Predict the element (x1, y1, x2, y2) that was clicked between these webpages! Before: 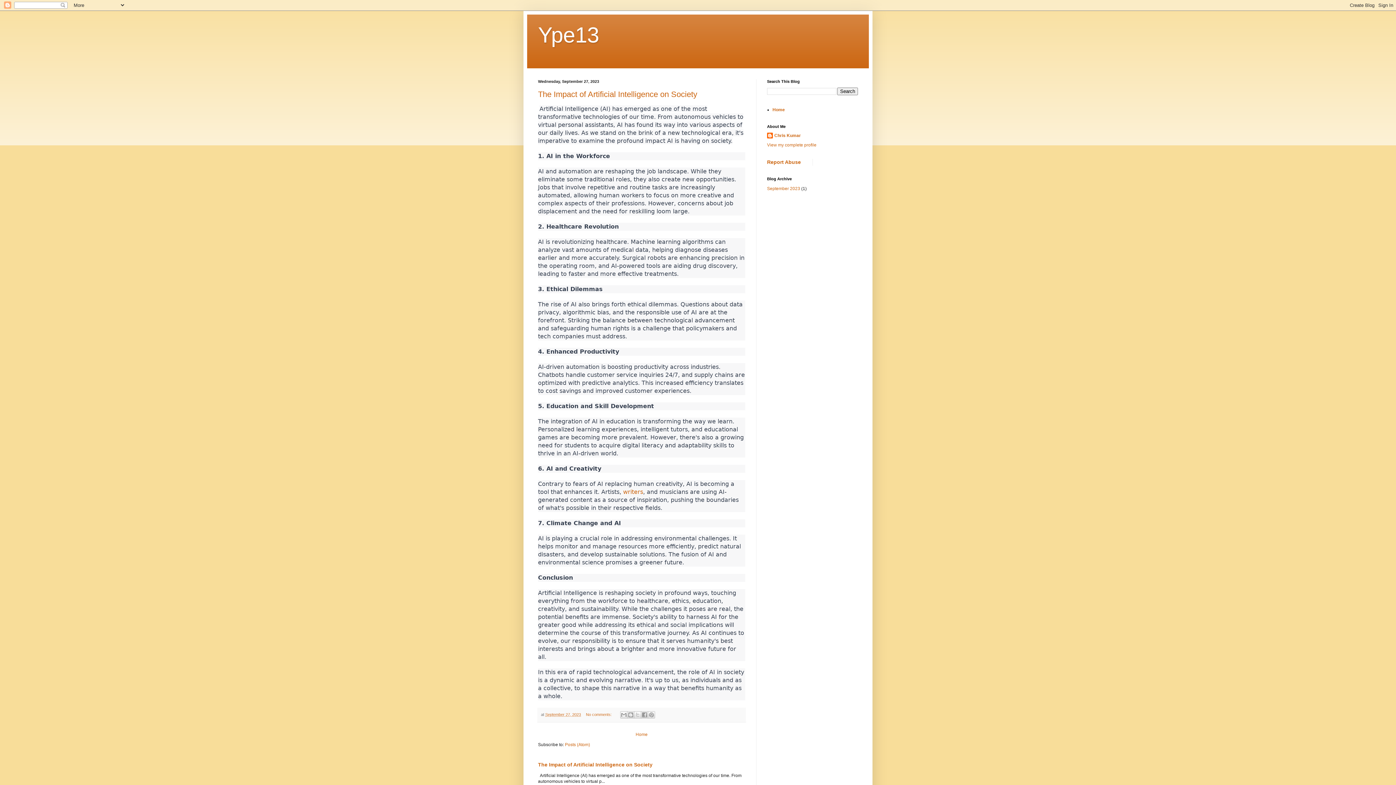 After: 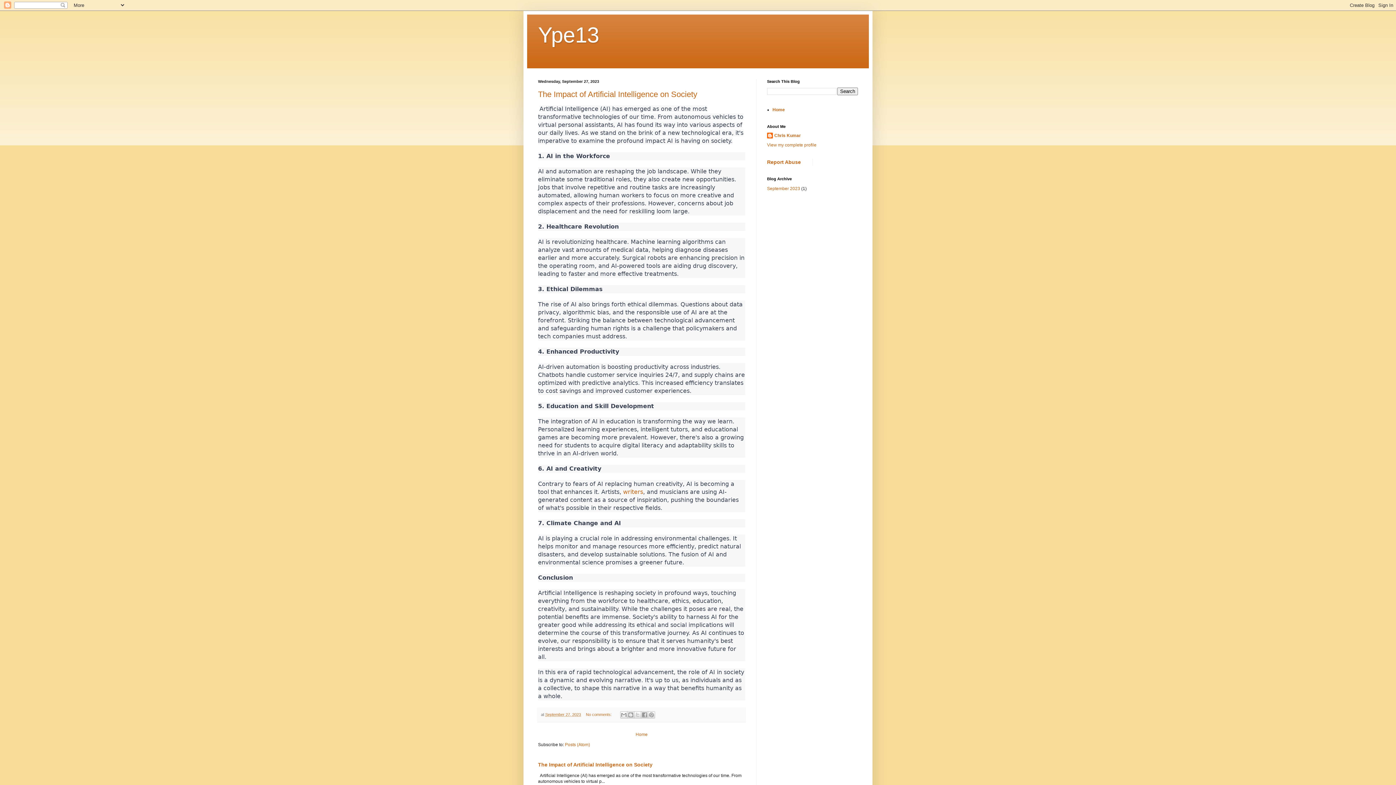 Action: label: Home bbox: (634, 730, 649, 739)